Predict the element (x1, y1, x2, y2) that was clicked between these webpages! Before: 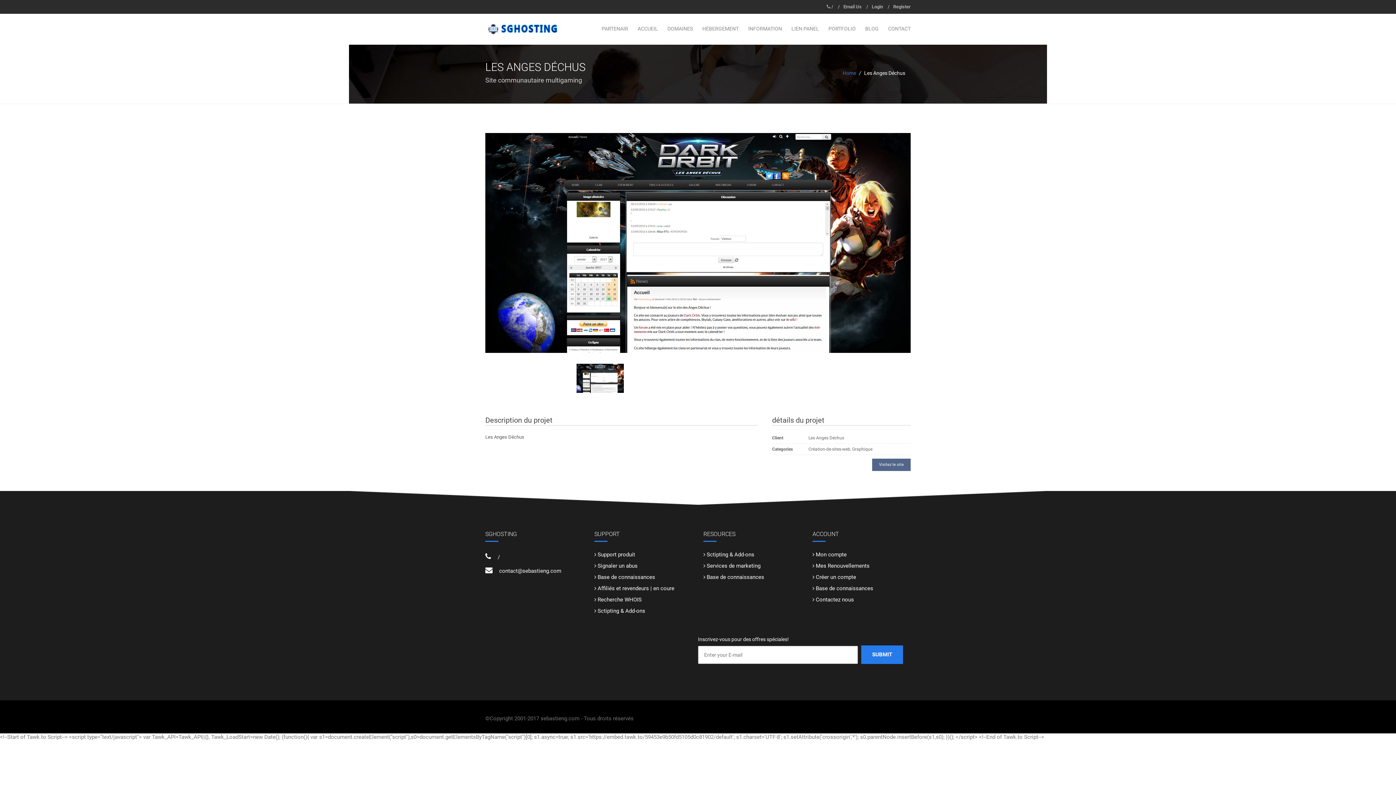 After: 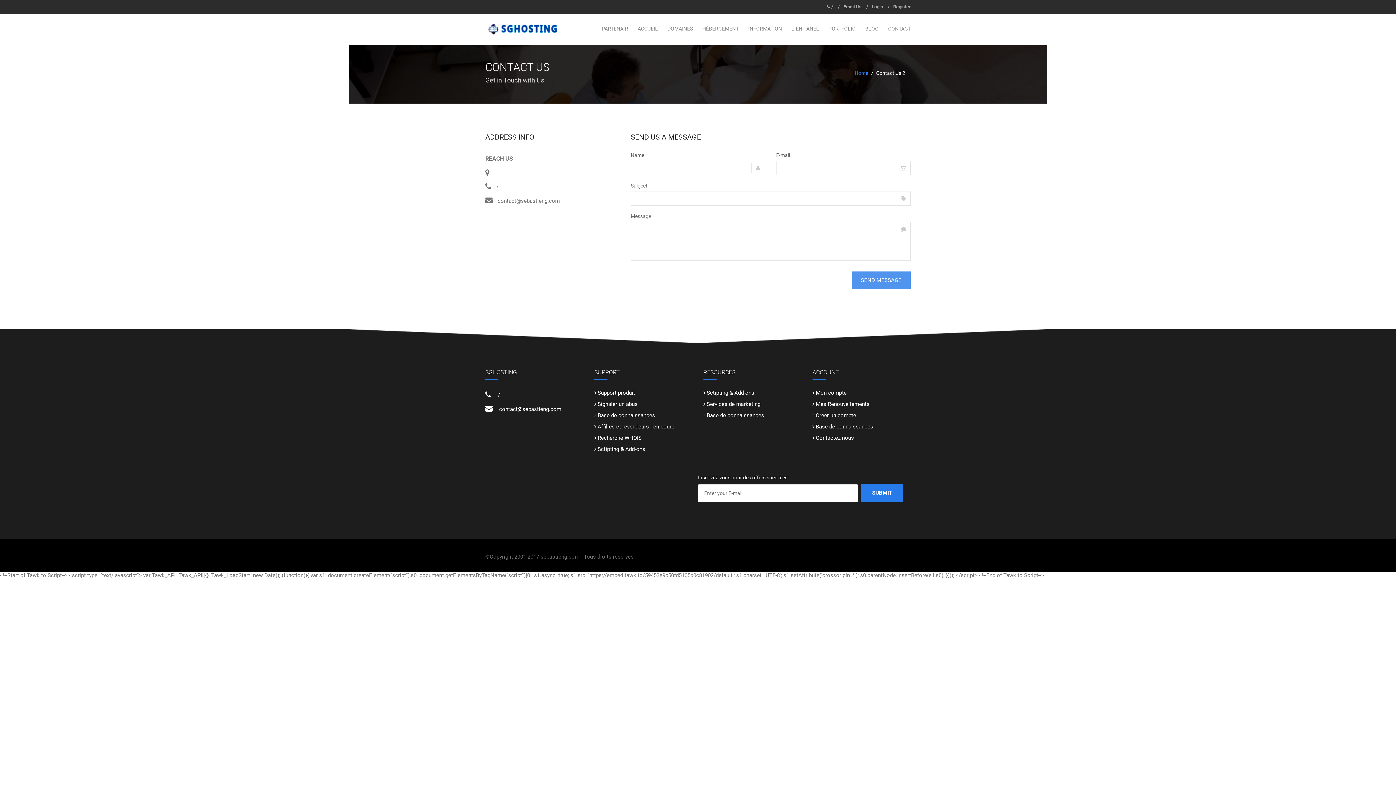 Action: bbox: (816, 596, 854, 603) label: Contactez nous